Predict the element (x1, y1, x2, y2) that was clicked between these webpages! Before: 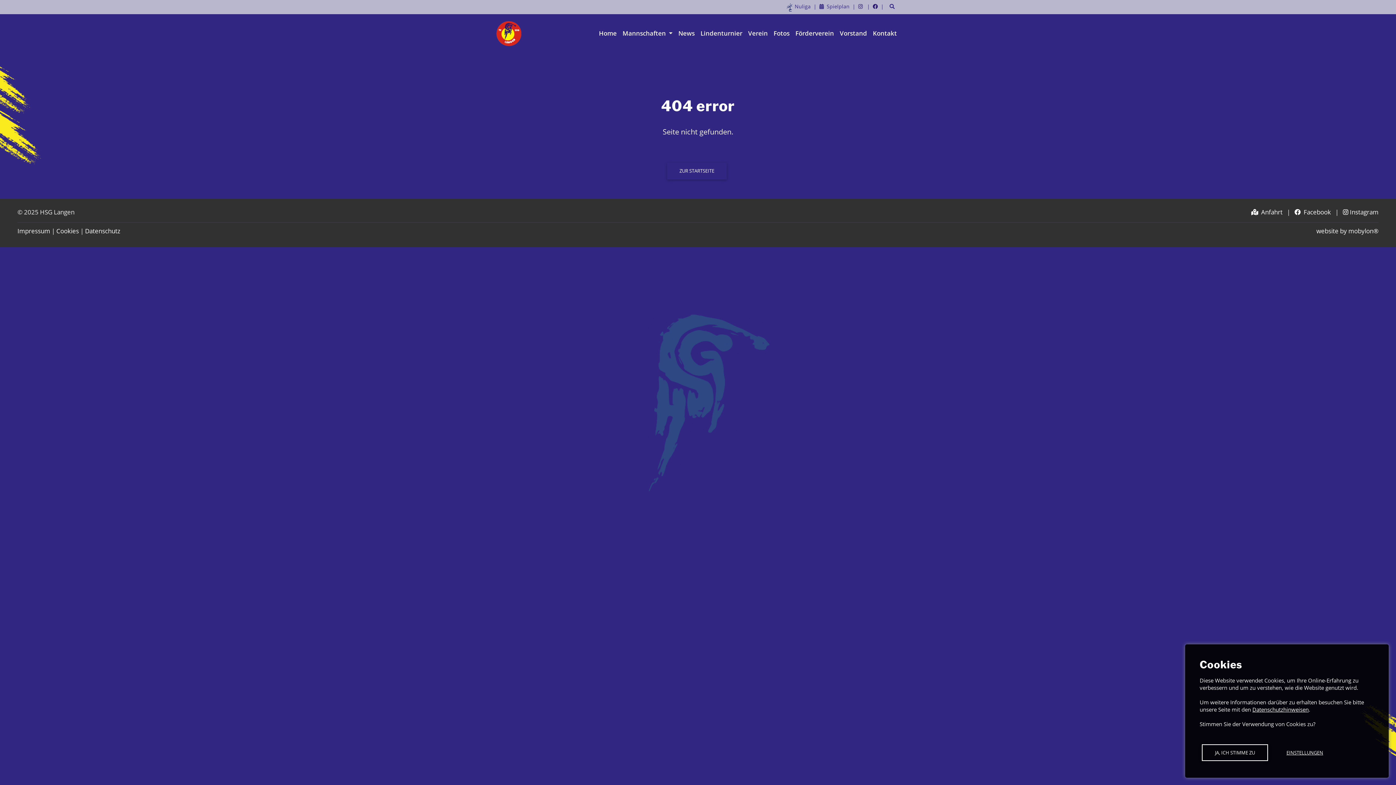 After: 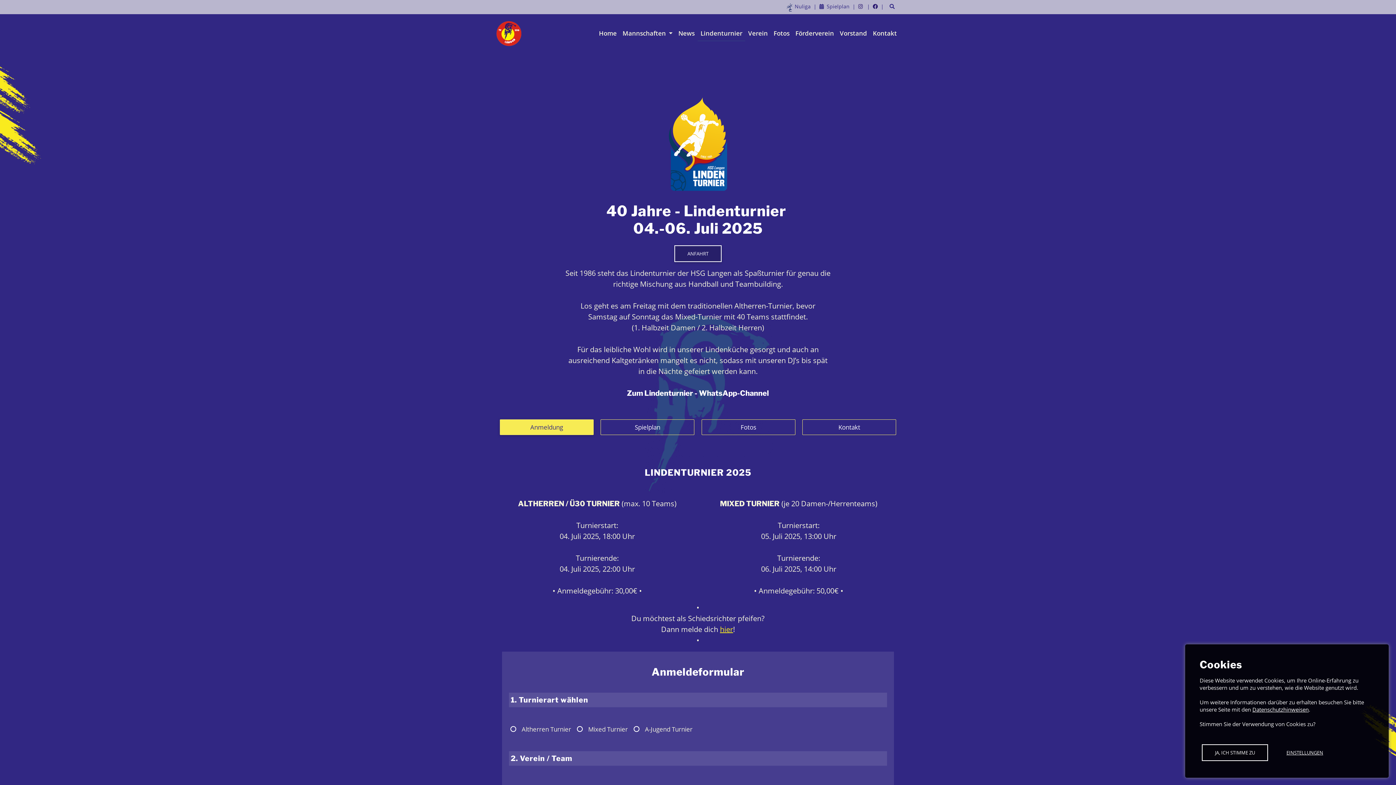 Action: bbox: (697, 25, 745, 40) label: Lindenturnier